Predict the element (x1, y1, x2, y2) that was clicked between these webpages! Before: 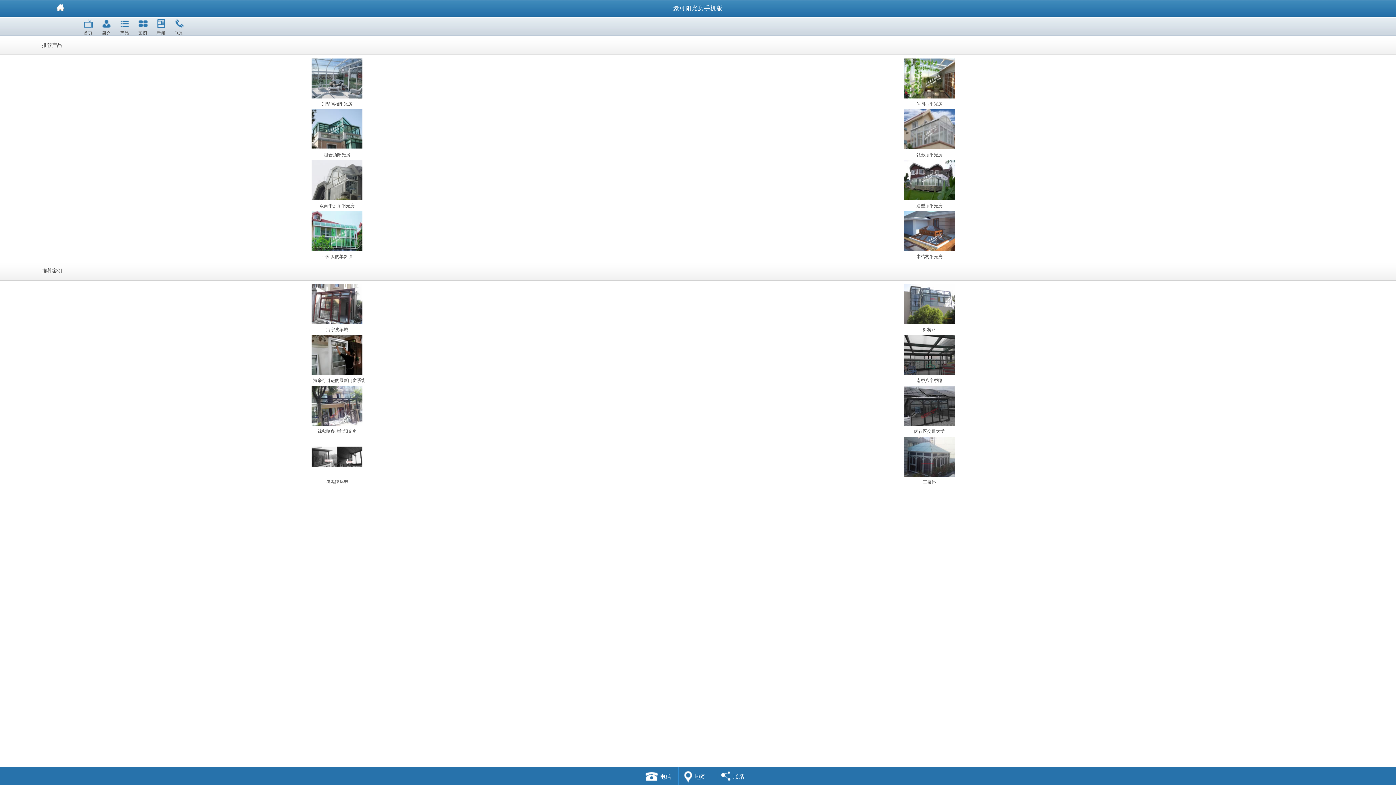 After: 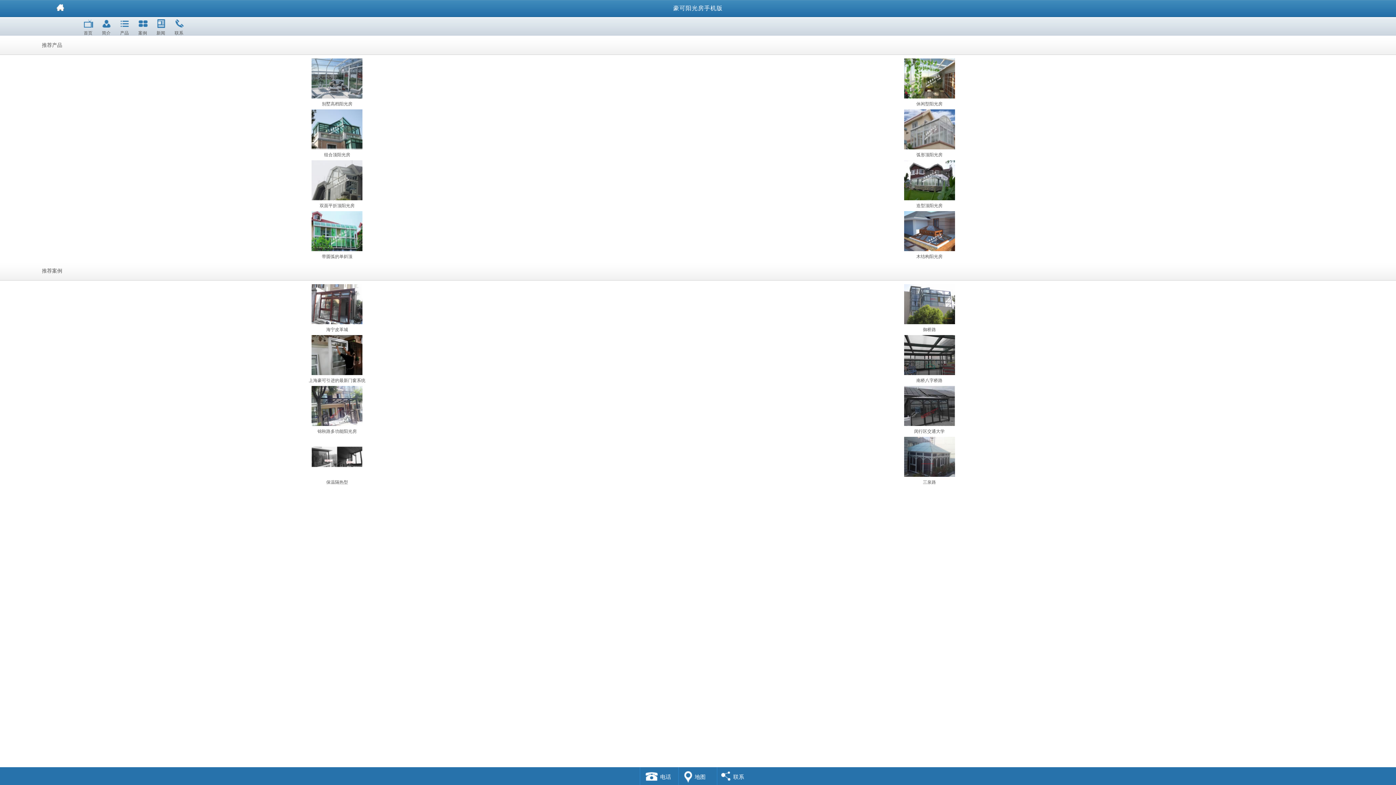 Action: label: 南桥八字桥路 bbox: (916, 378, 942, 383)